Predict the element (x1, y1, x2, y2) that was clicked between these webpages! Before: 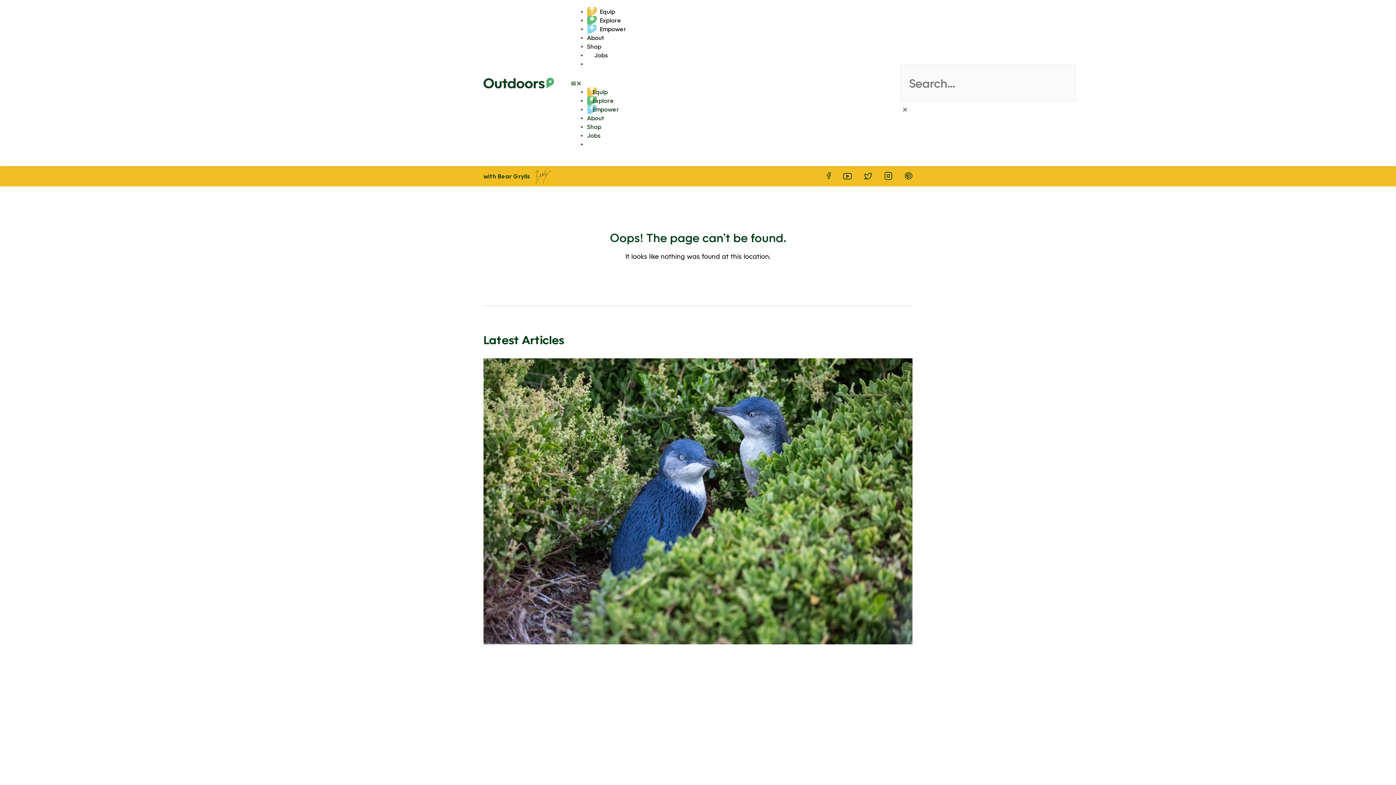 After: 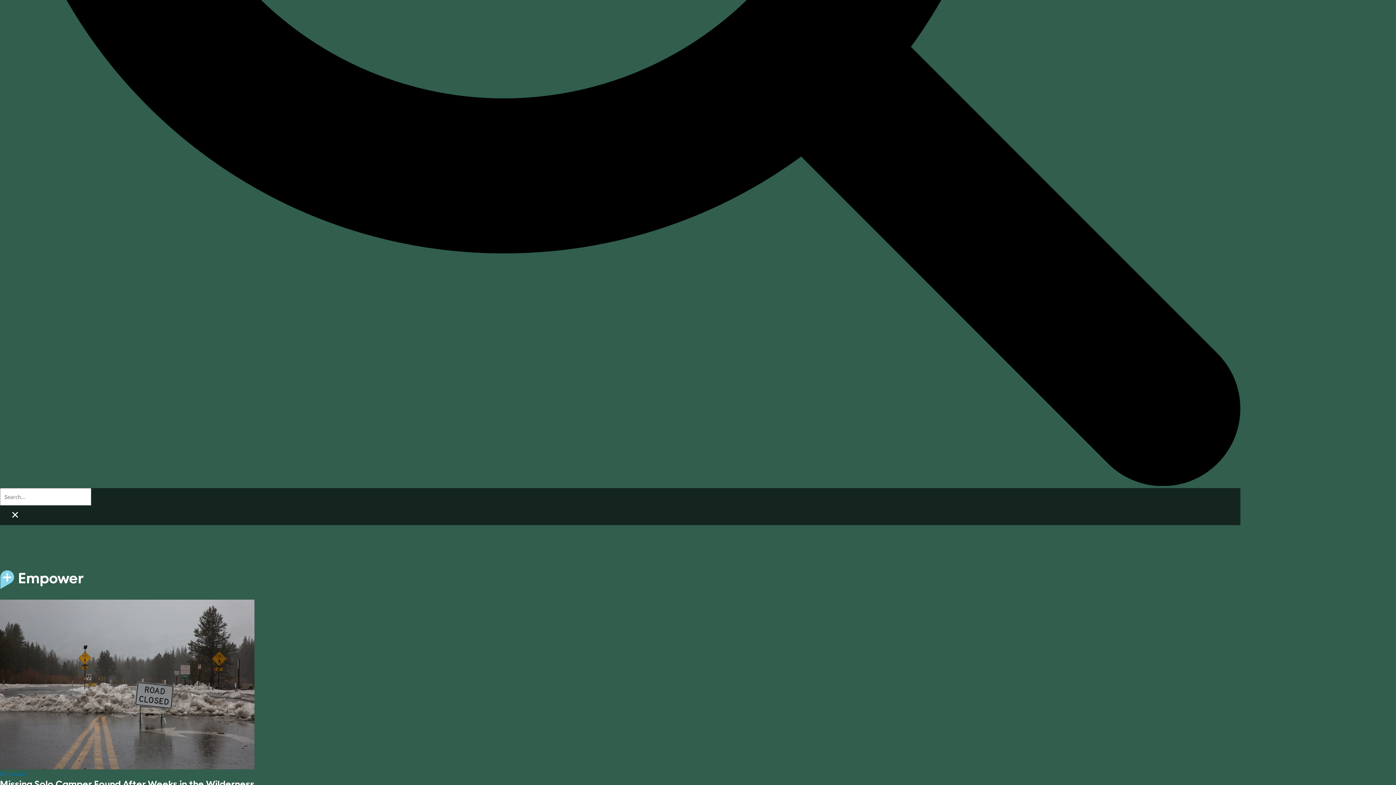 Action: bbox: (592, 105, 619, 112) label: Empower